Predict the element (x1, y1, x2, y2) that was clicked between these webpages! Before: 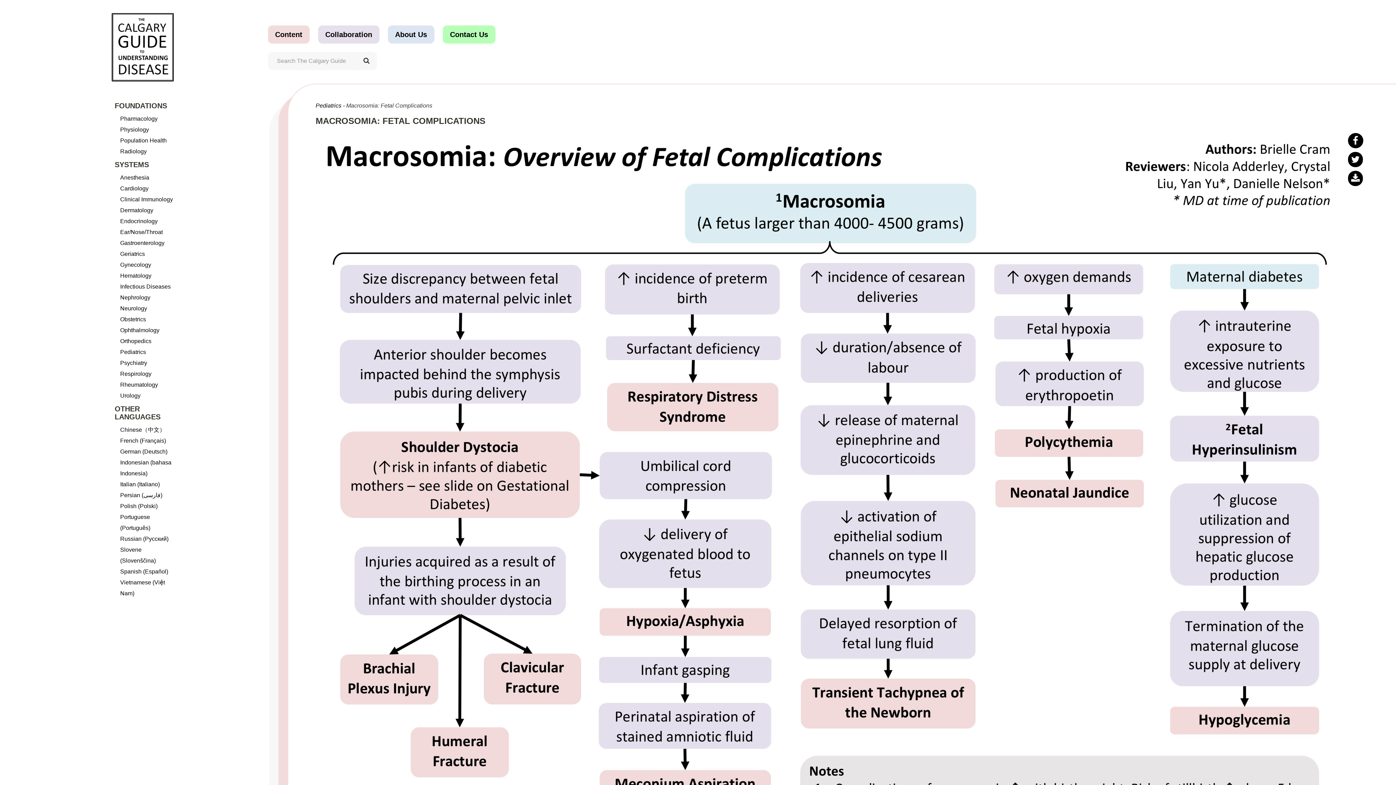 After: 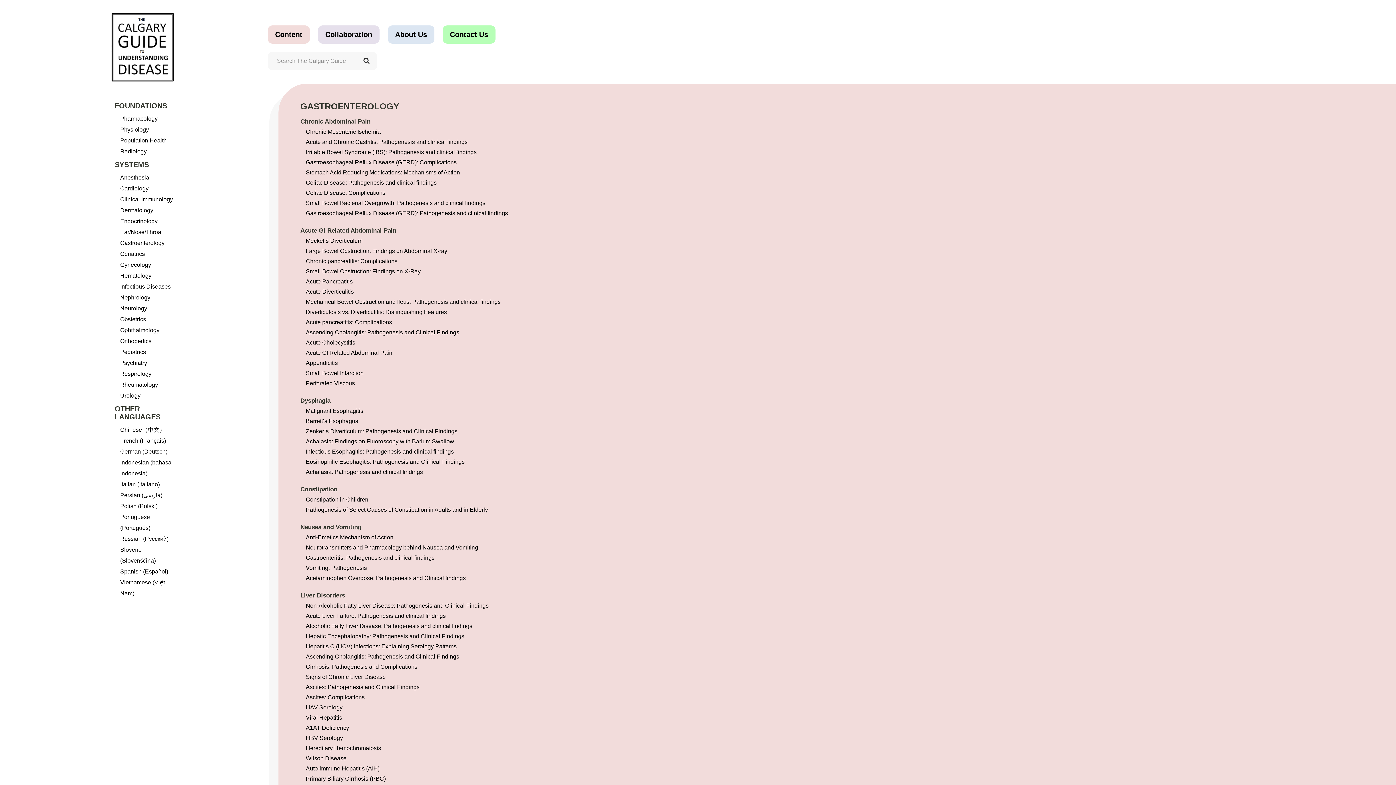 Action: label: Gastroenterology bbox: (120, 240, 164, 246)